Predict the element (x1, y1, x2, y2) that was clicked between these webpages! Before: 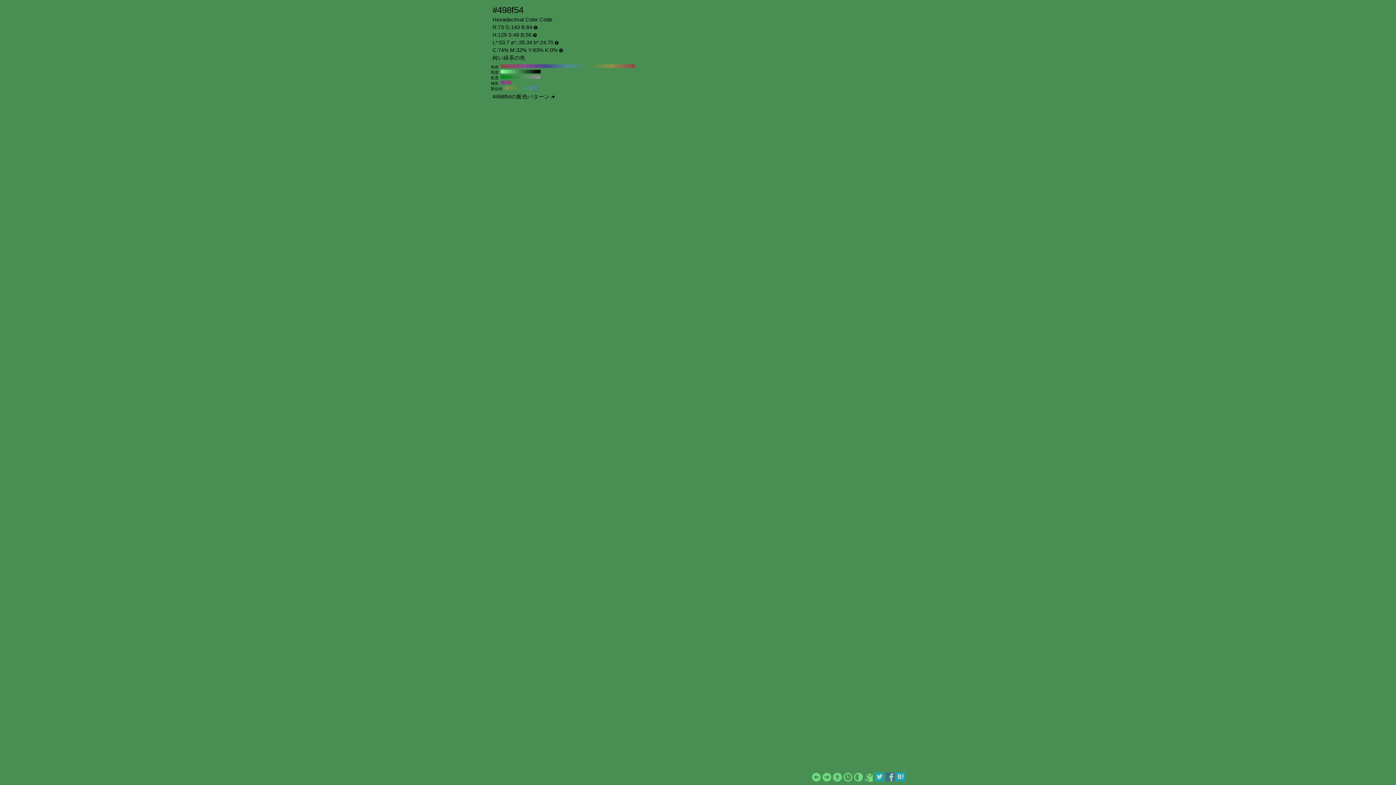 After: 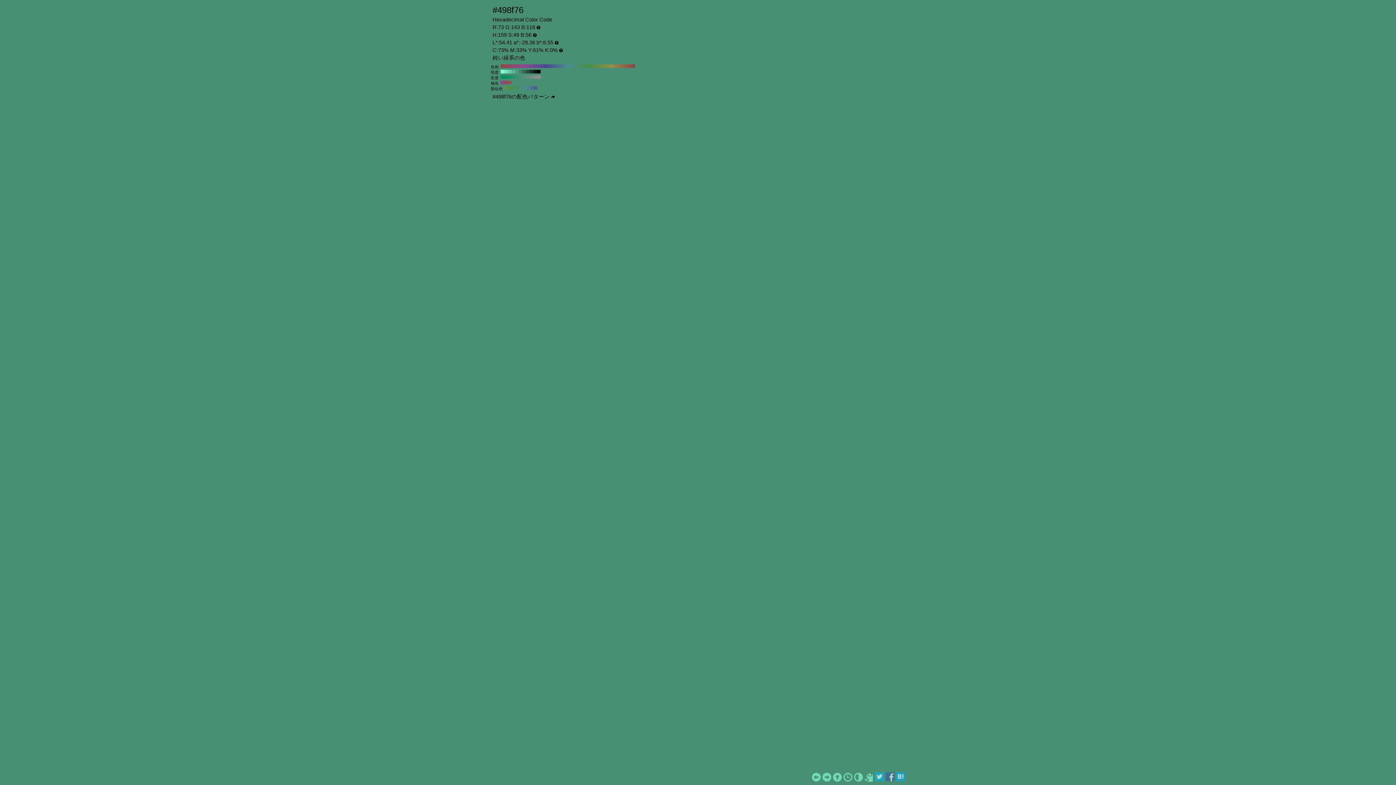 Action: label: #498f76 H:159 S:49 B:56 bbox: (526, 86, 530, 89)